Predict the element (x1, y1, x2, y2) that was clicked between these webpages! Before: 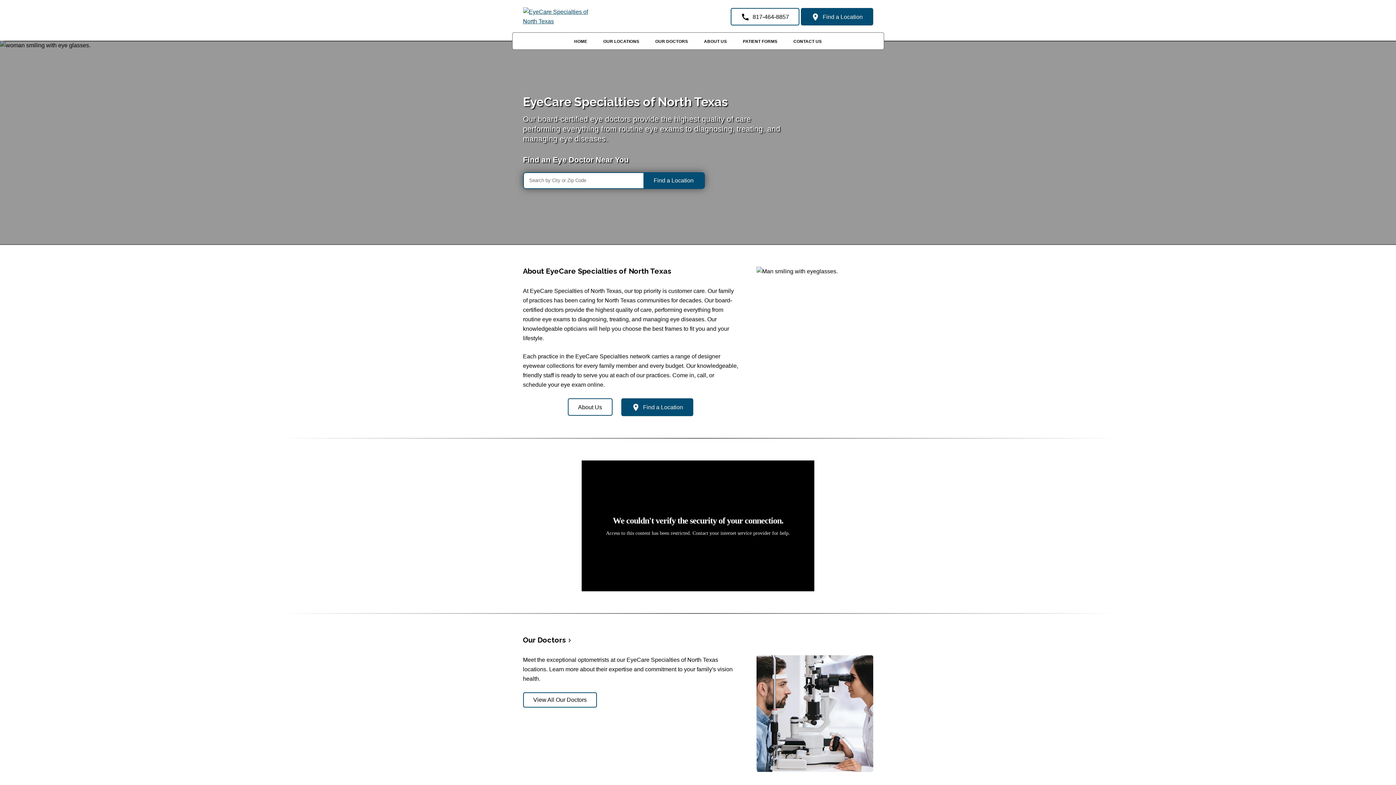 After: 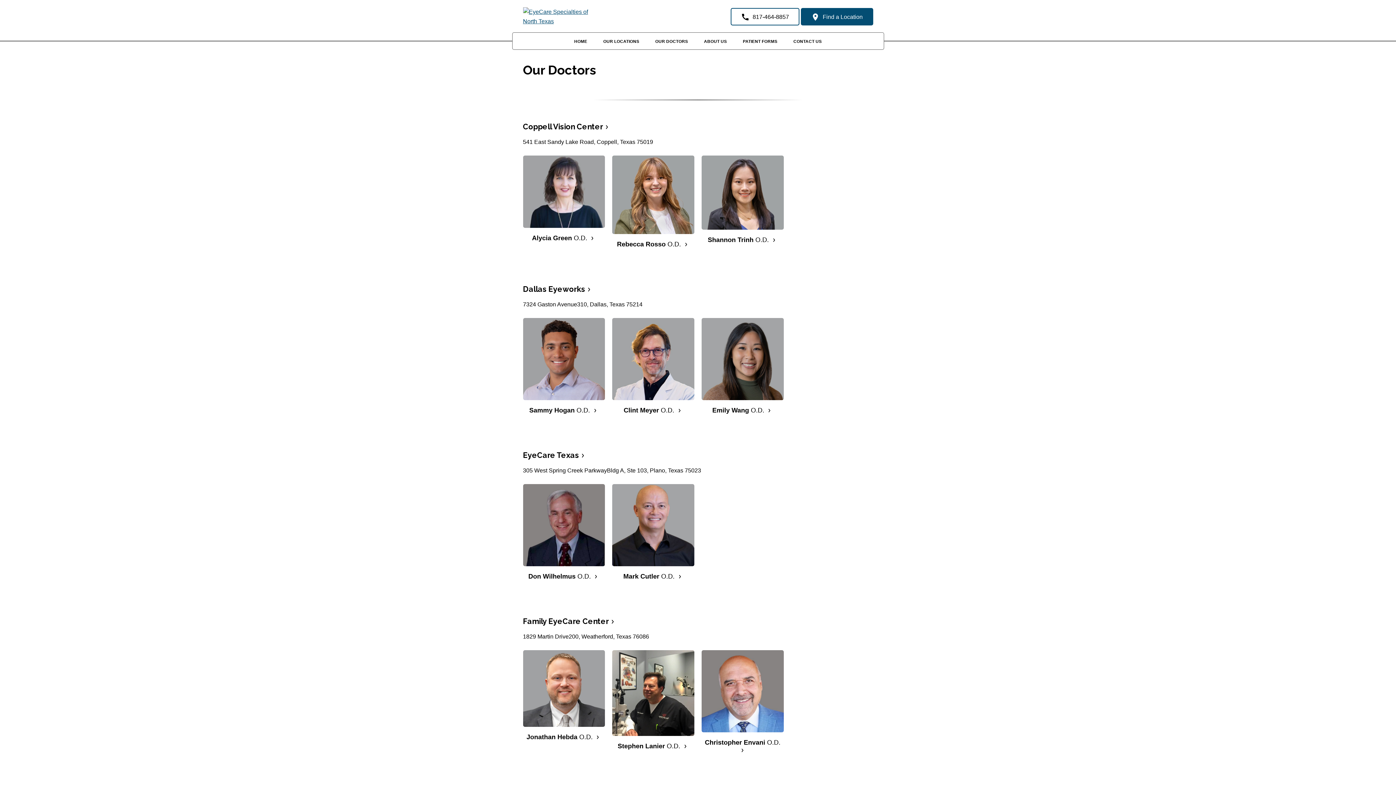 Action: bbox: (523, 692, 597, 707) label: View All Our Doctors